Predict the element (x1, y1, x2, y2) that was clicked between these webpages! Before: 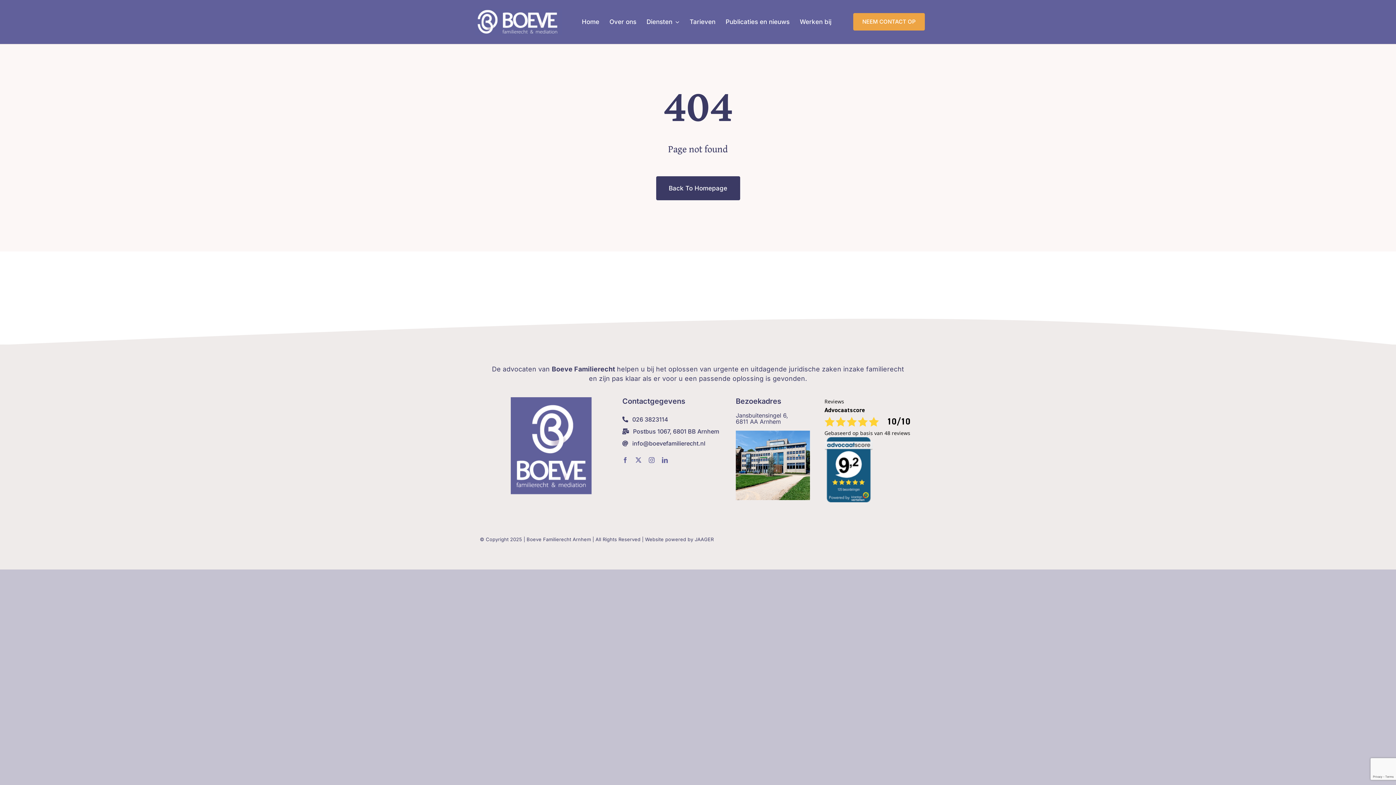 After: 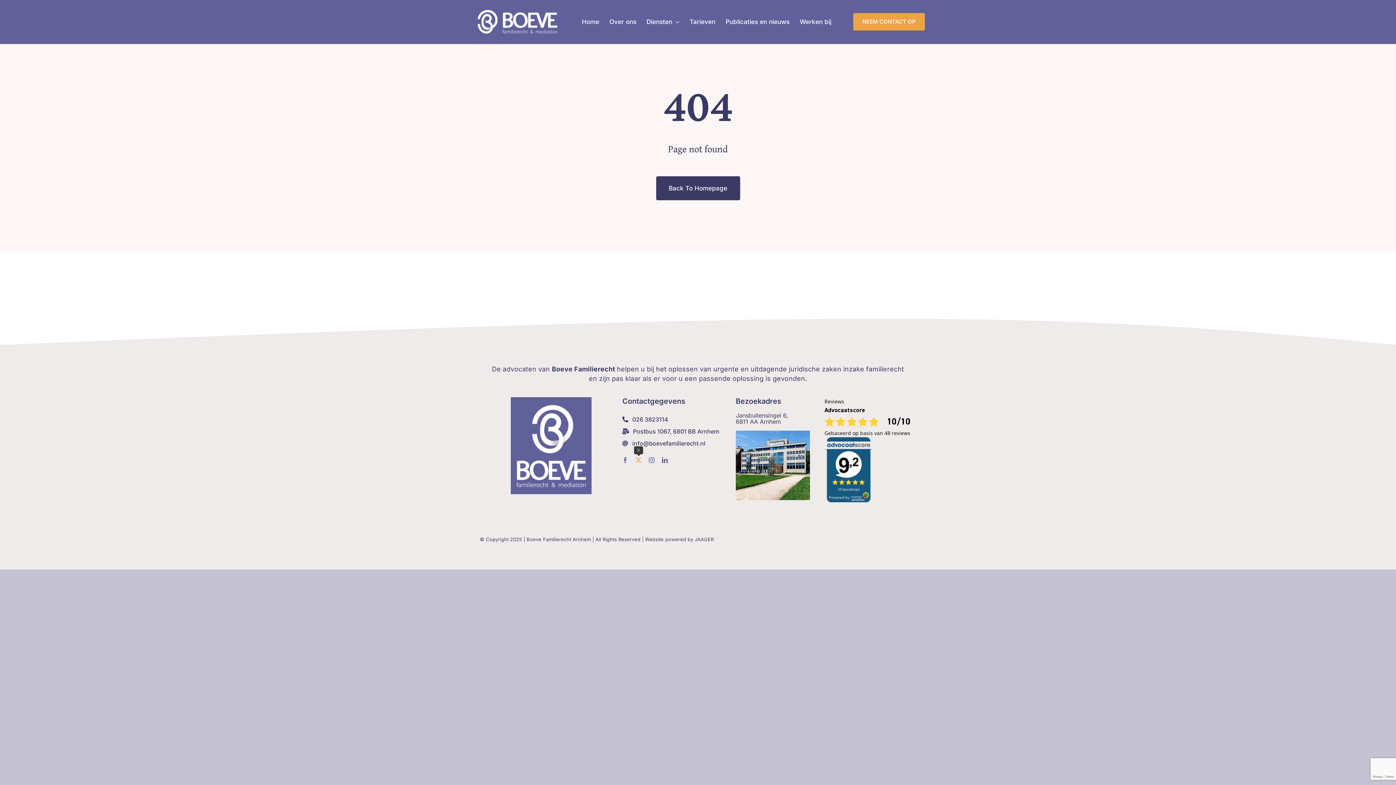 Action: bbox: (635, 457, 641, 463) label: twitter